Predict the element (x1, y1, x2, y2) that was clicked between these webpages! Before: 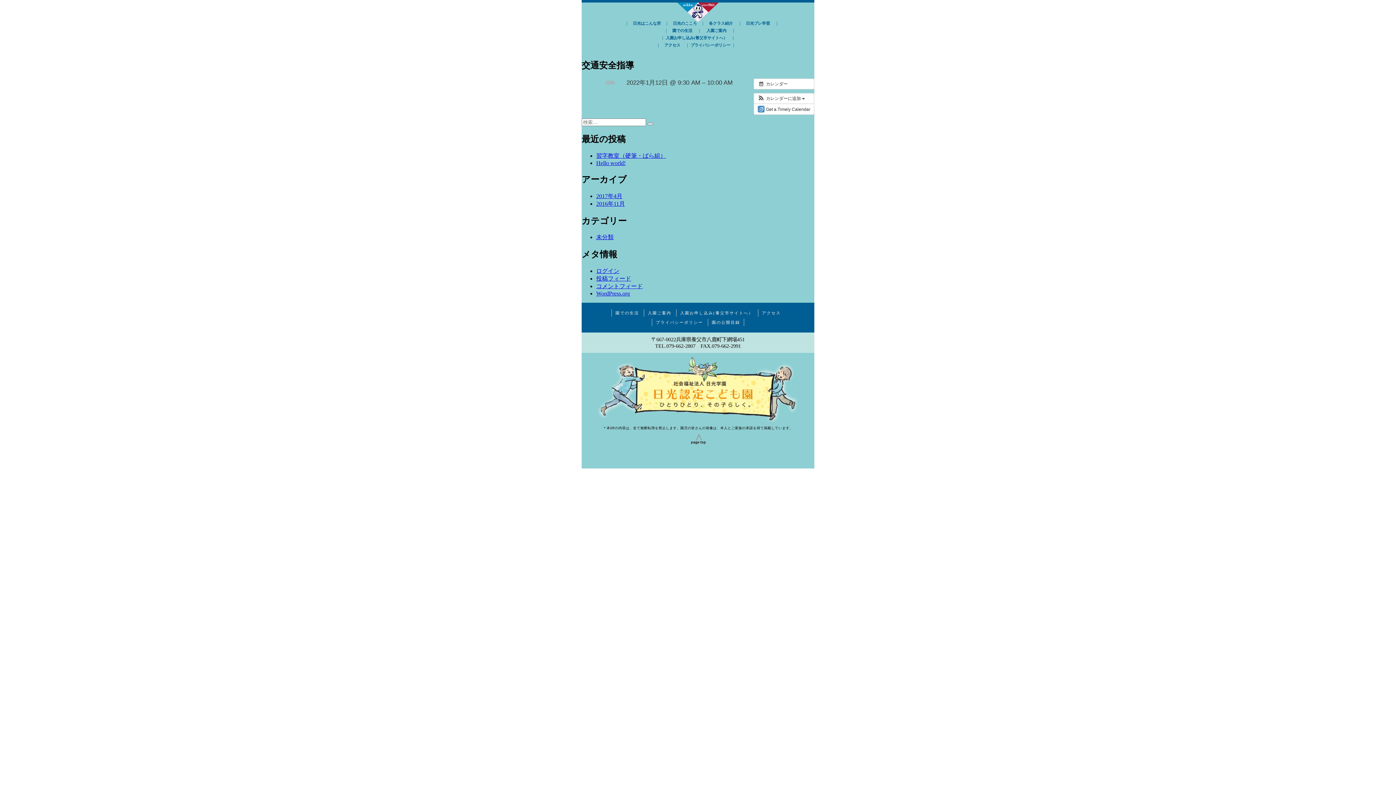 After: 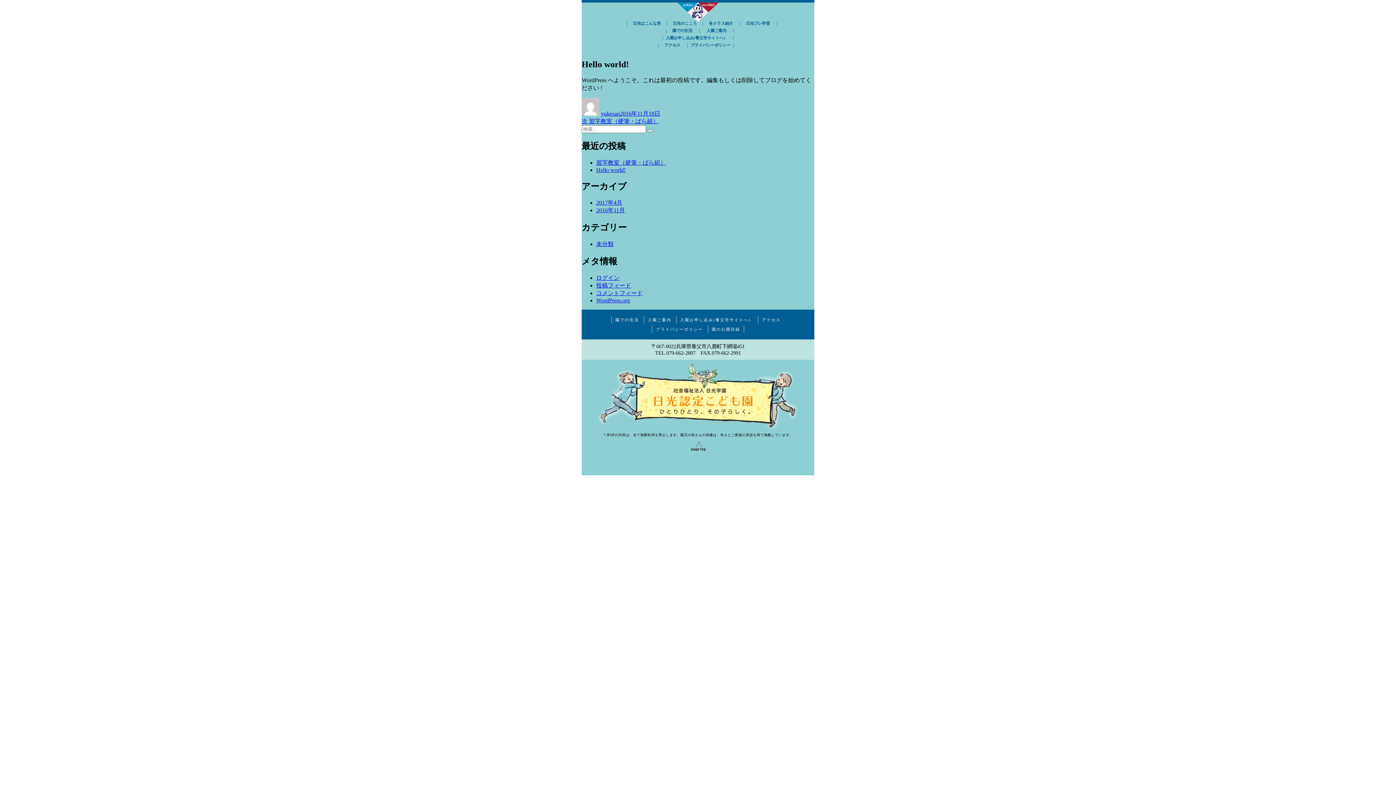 Action: bbox: (596, 159, 625, 166) label: Hello world!